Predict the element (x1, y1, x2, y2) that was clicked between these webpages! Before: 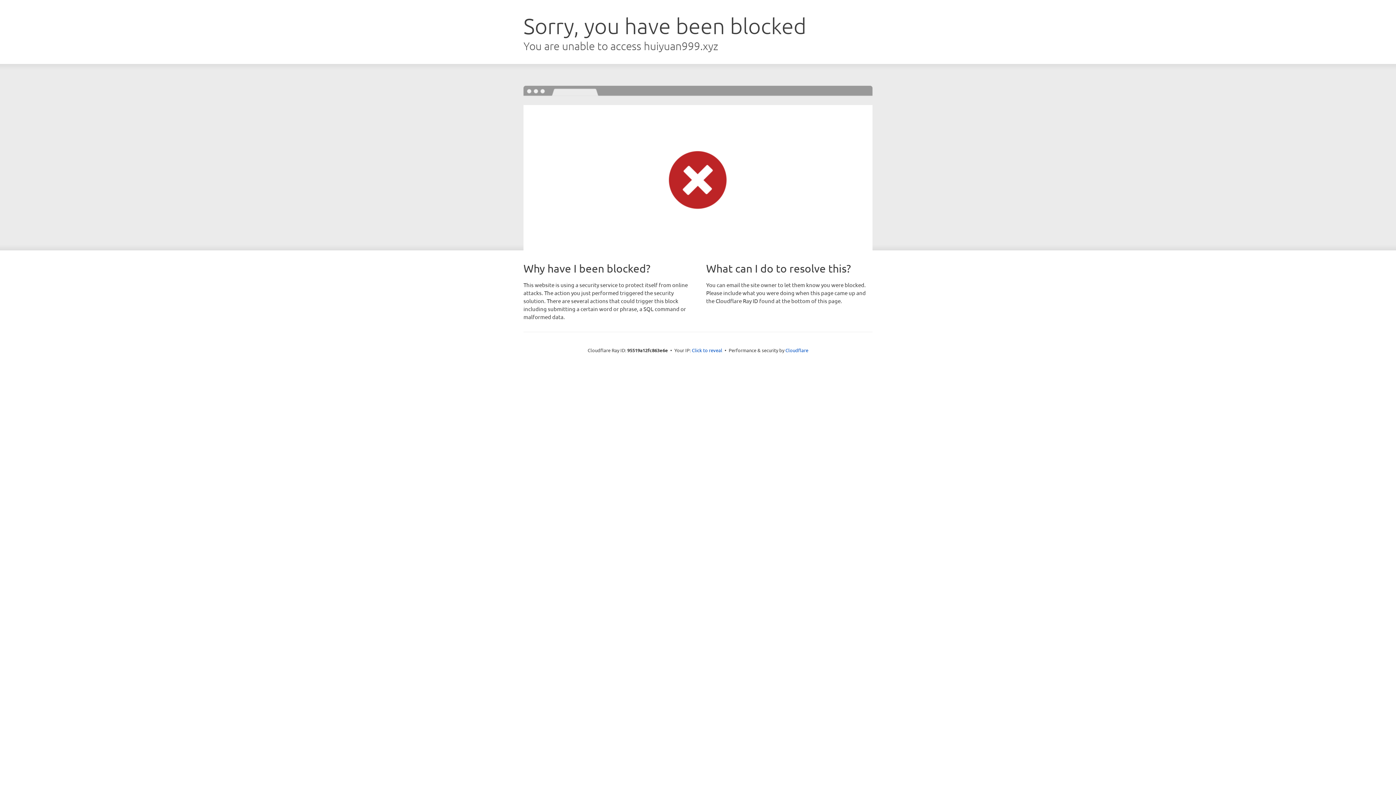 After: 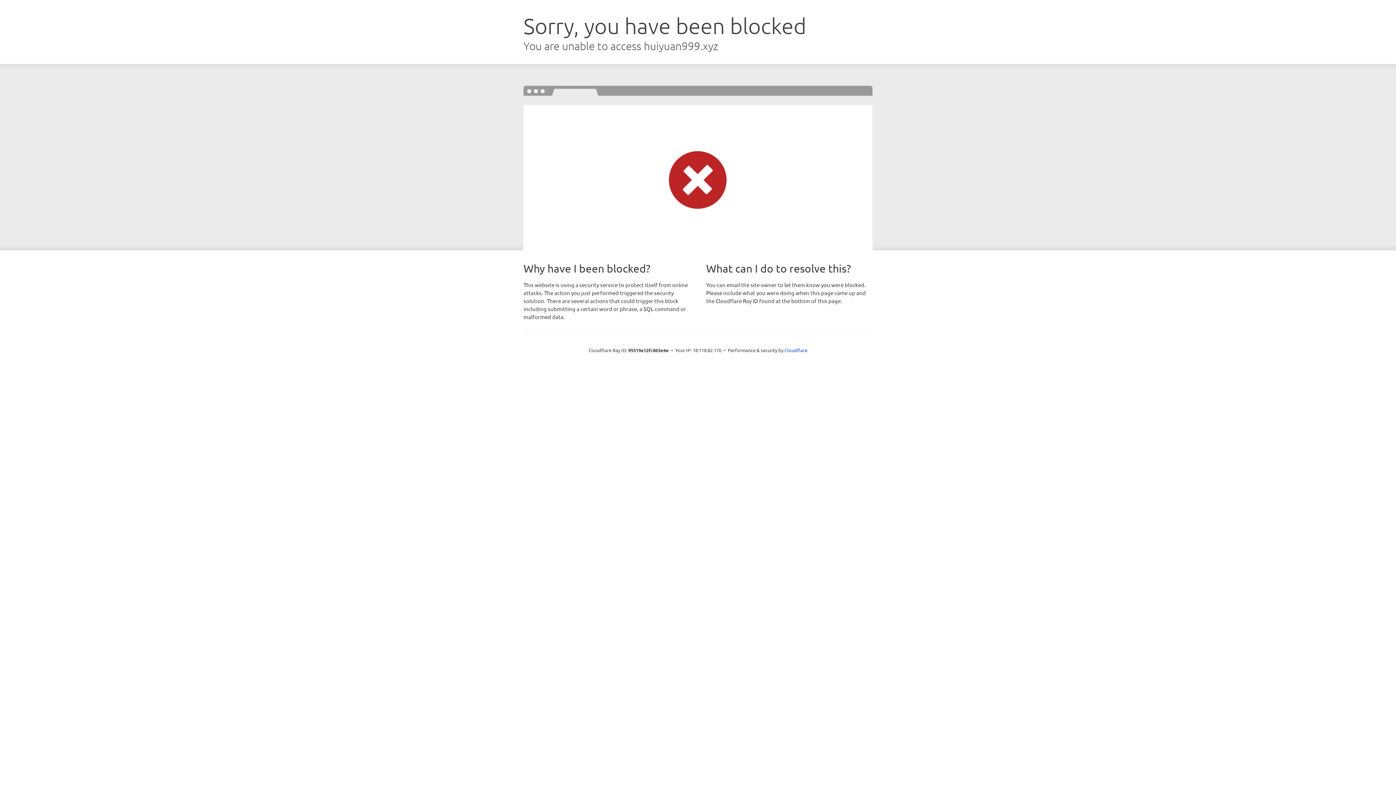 Action: label: Click to reveal bbox: (692, 346, 722, 353)